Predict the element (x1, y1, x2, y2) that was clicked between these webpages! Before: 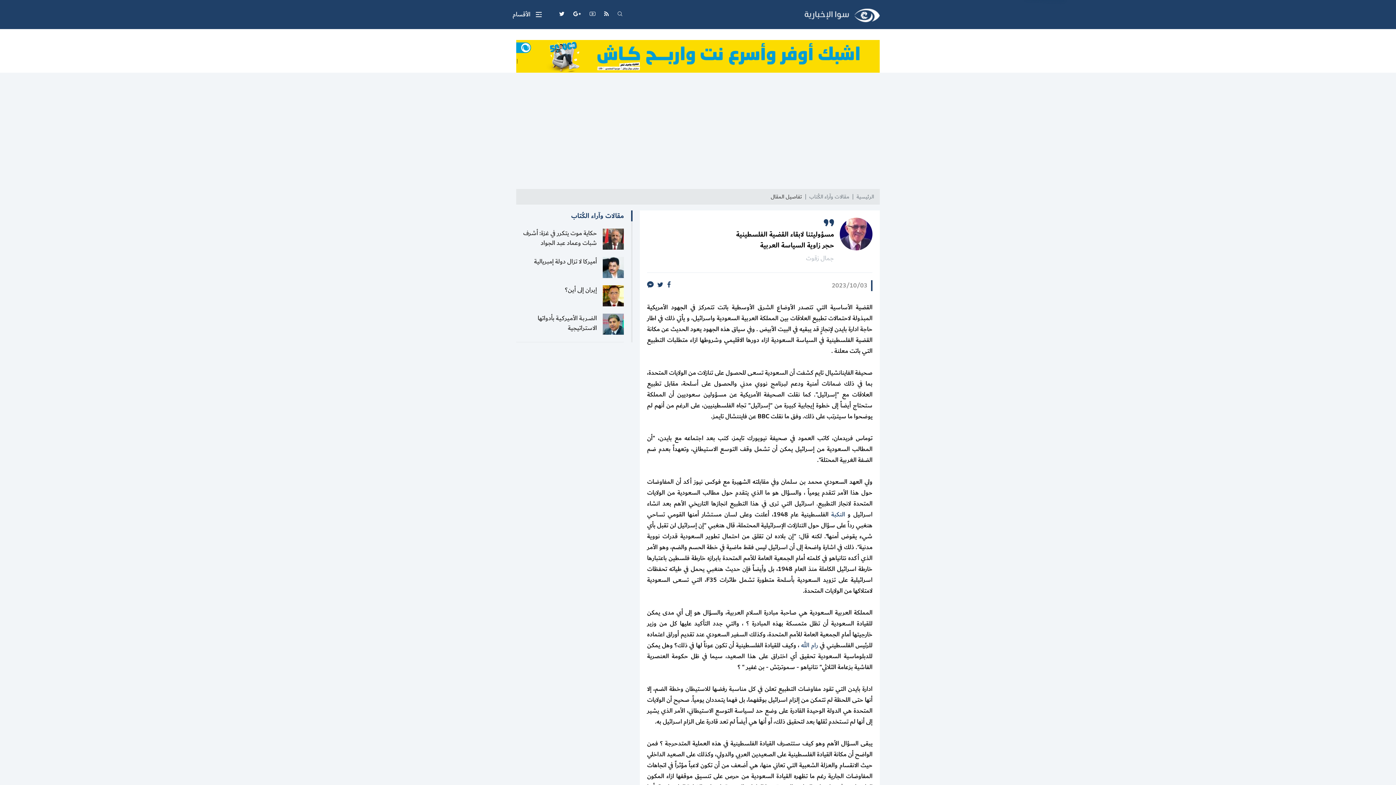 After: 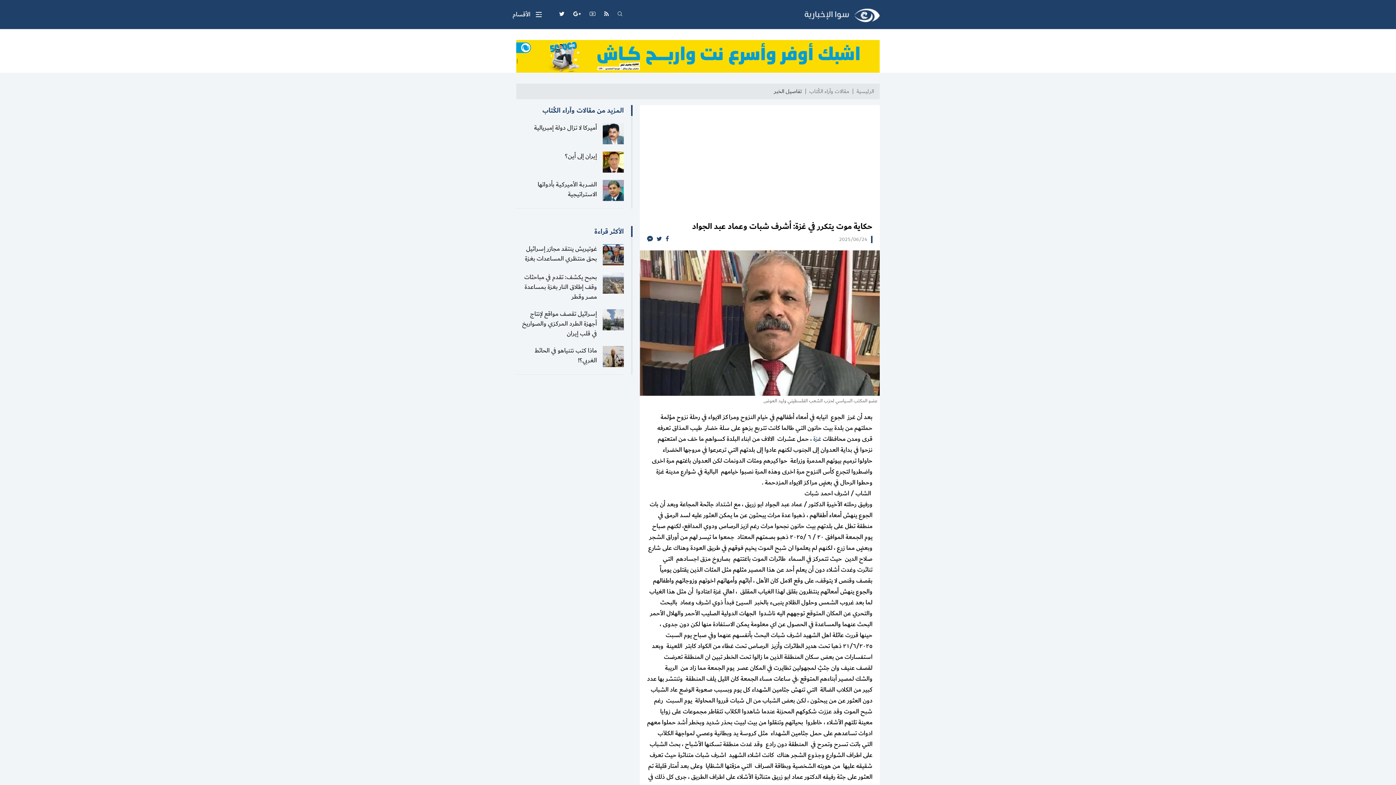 Action: label: حكاية موت يتكرر في غزة: أشرف شبات وعماد عبد الجواد  bbox: (523, 228, 597, 248)